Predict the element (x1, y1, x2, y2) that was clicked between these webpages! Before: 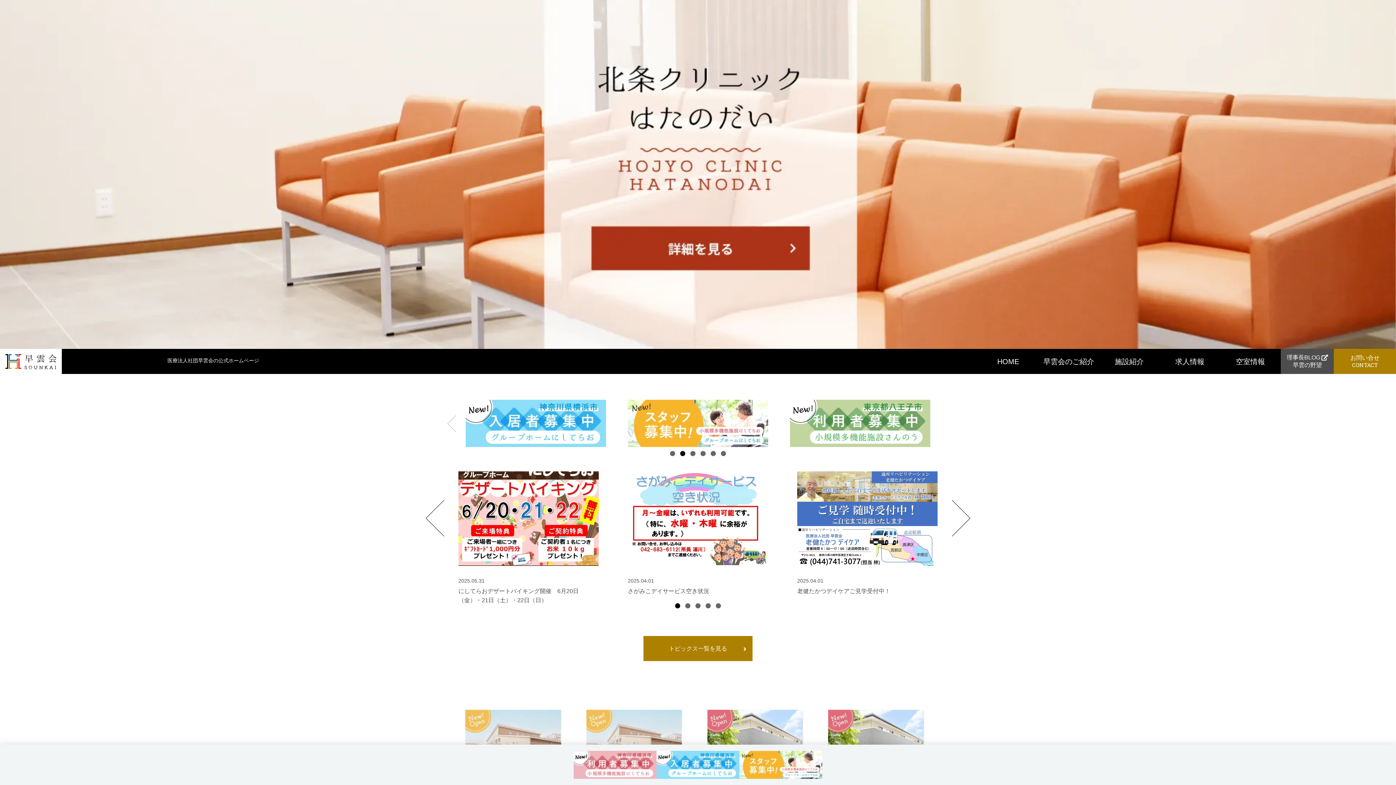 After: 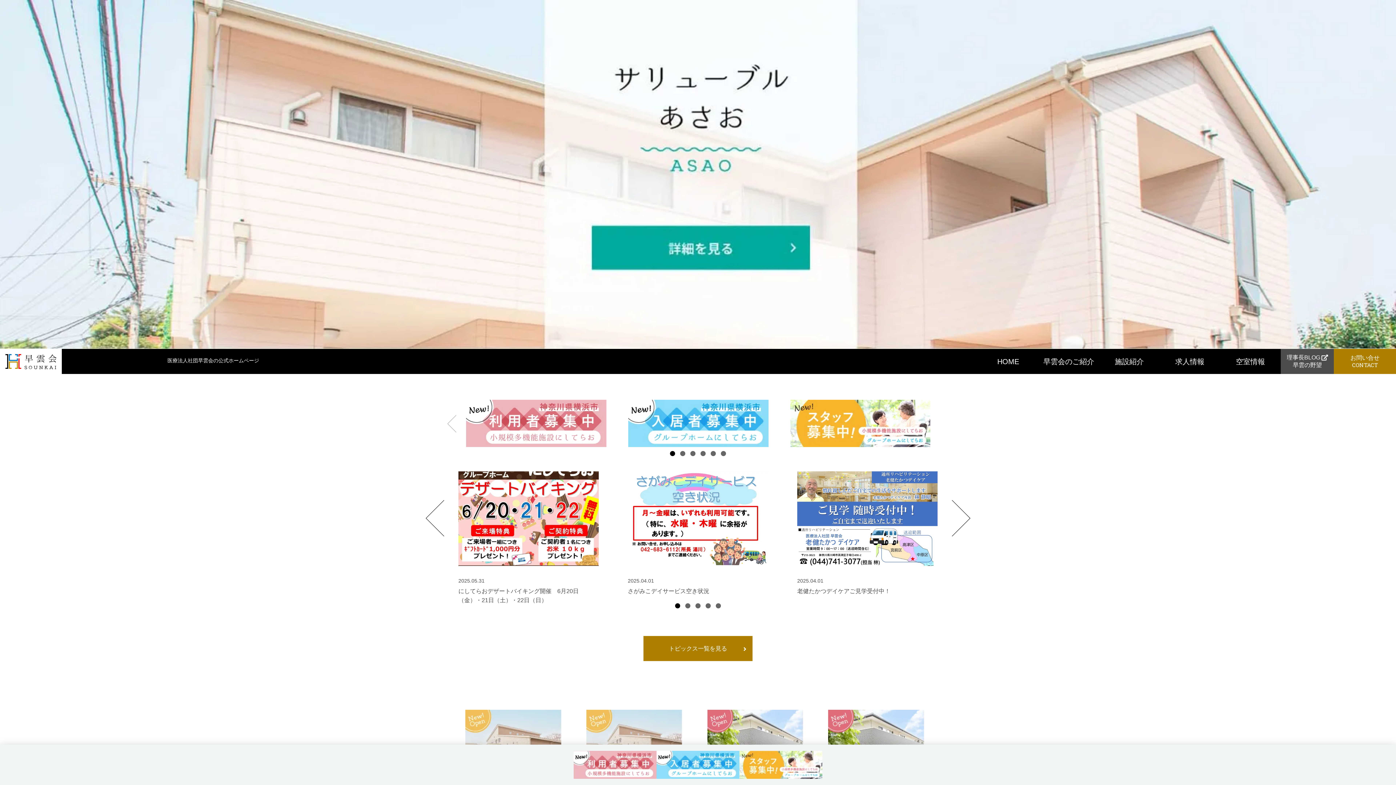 Action: bbox: (834, 400, 974, 447)